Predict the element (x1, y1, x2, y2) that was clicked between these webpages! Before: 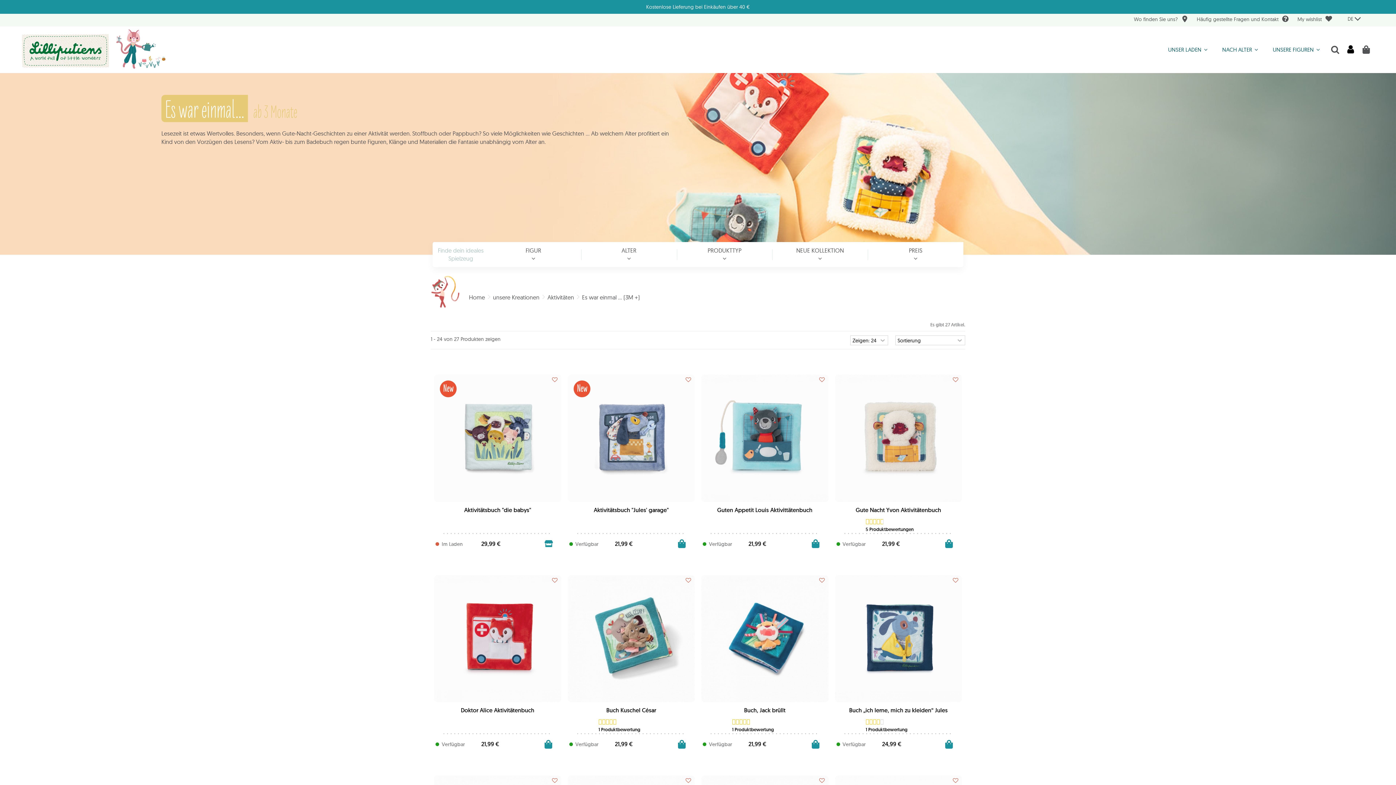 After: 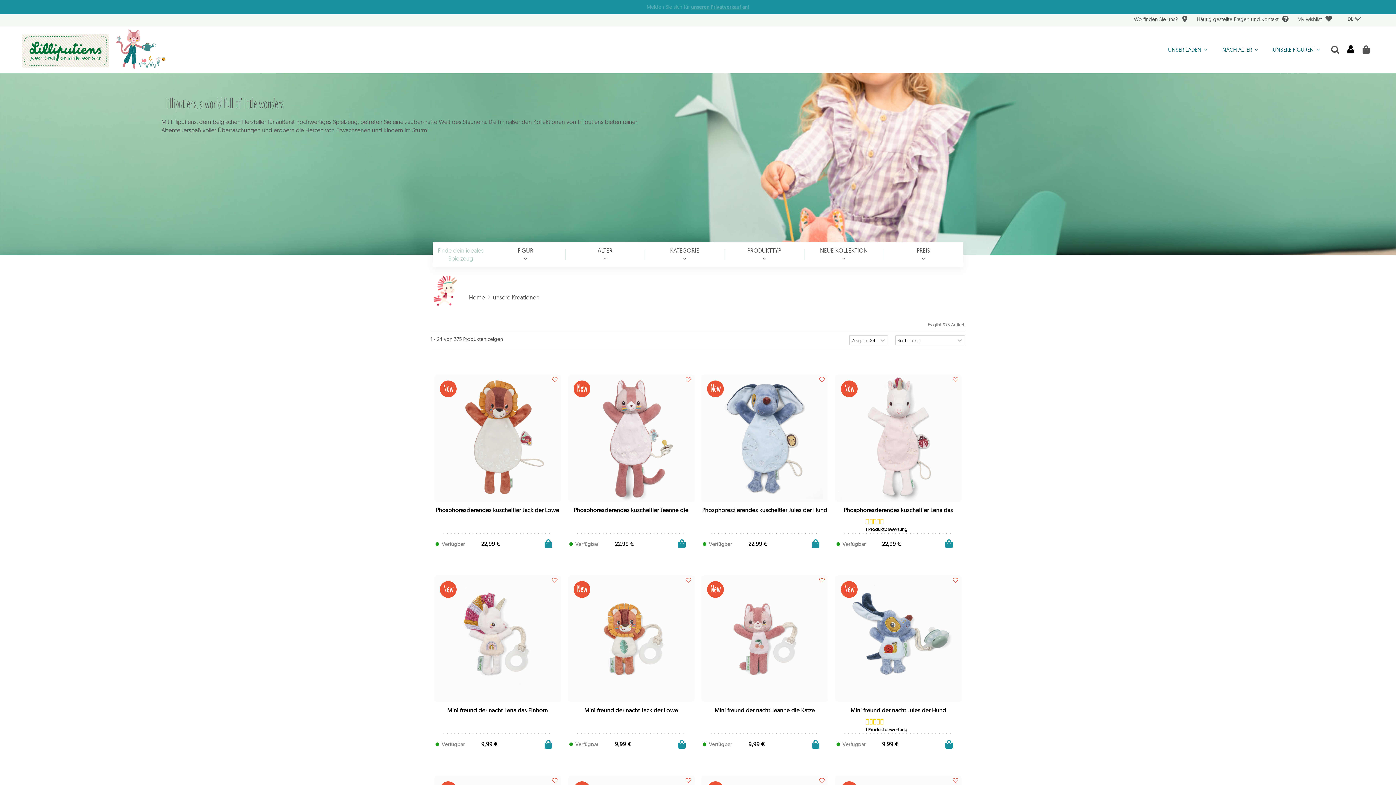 Action: label: unsere Kreationen  bbox: (493, 292, 547, 301)